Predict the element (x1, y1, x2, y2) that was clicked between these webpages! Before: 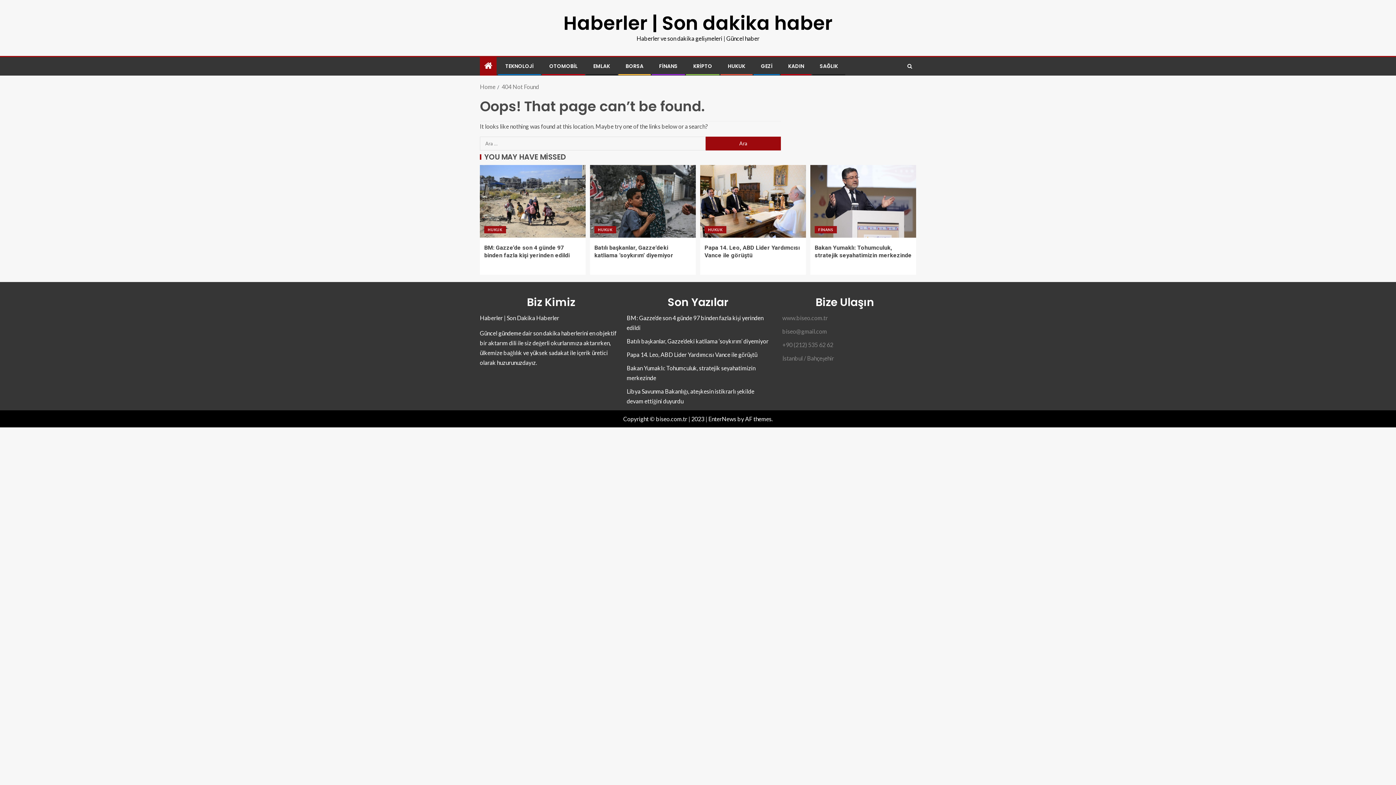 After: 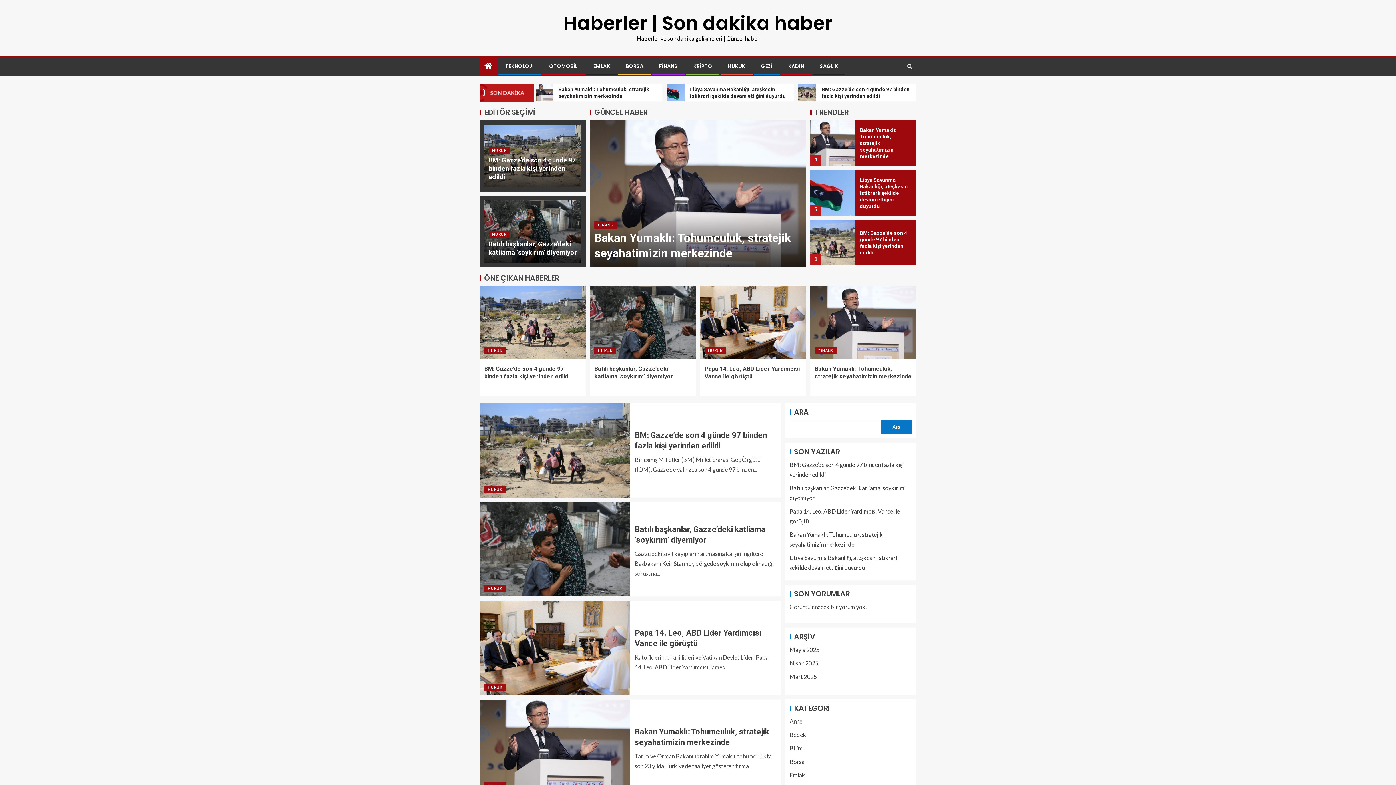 Action: bbox: (563, 9, 832, 36) label: Haberler | Son dakika haber